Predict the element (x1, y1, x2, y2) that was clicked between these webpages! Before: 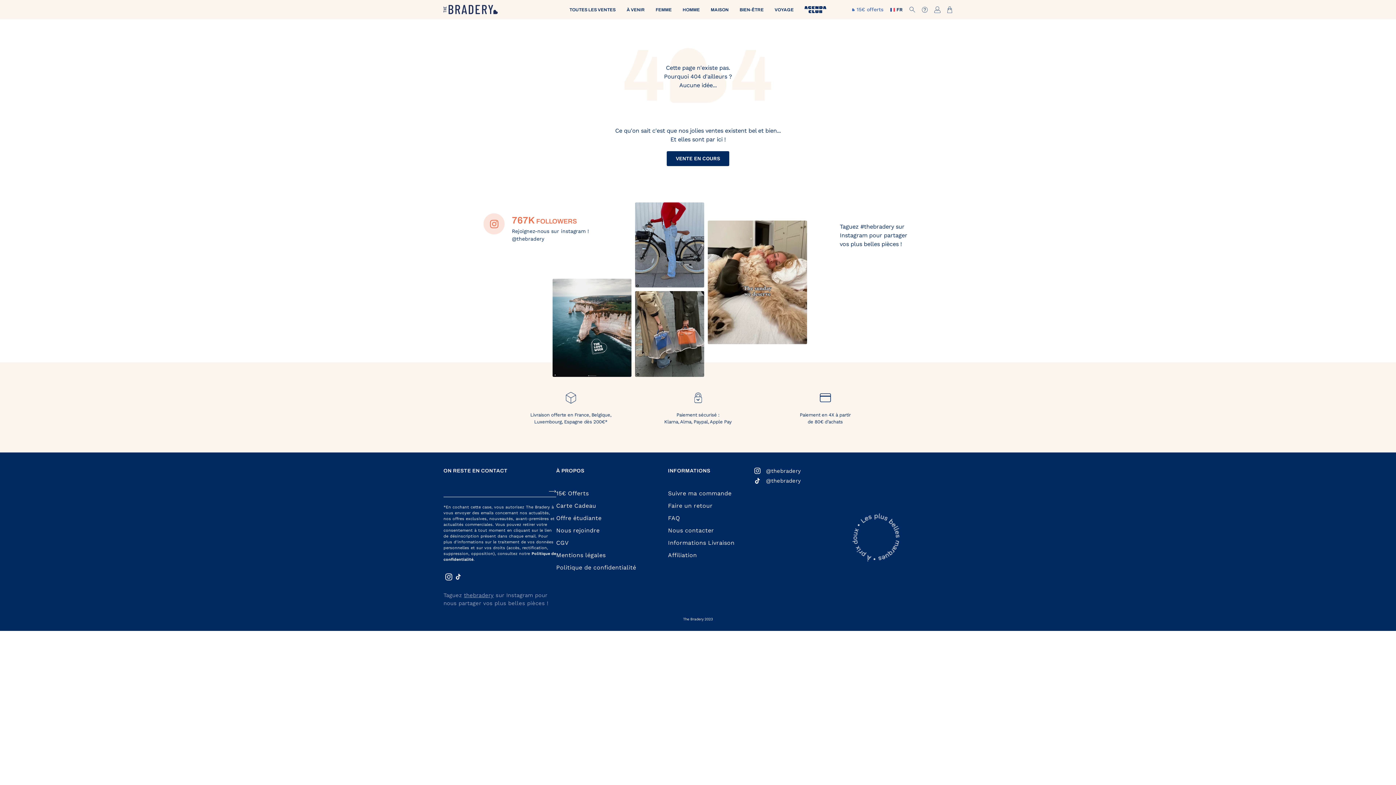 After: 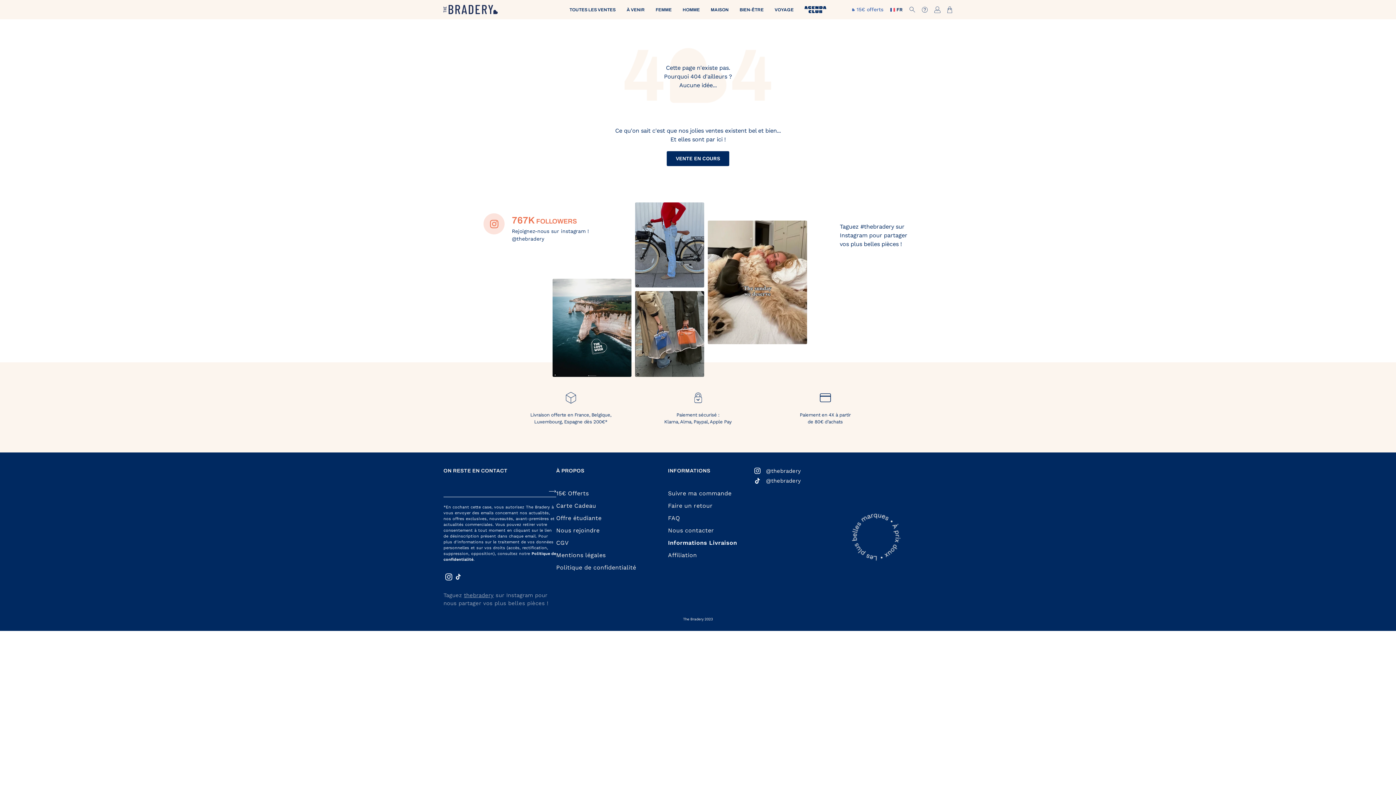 Action: label: Informations Livraison bbox: (668, 538, 754, 547)